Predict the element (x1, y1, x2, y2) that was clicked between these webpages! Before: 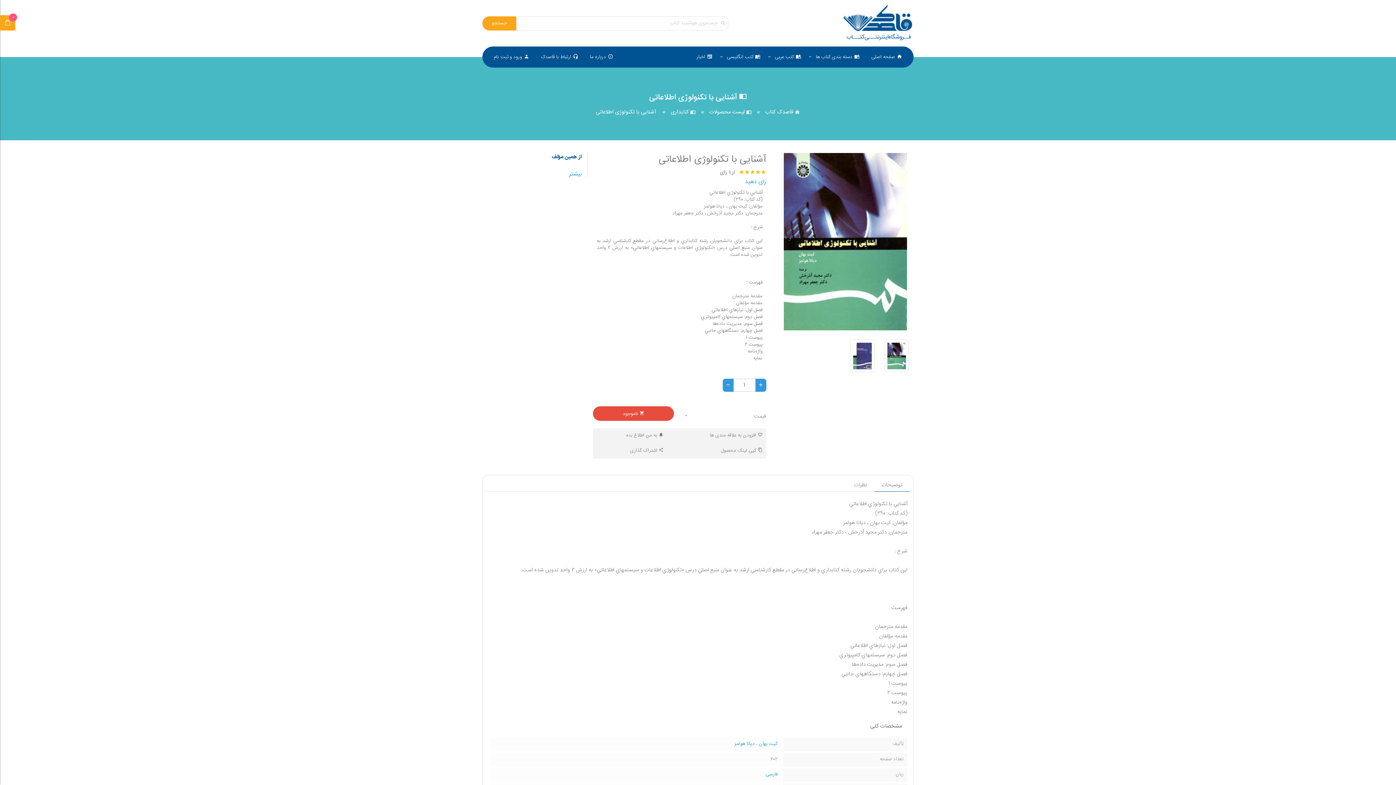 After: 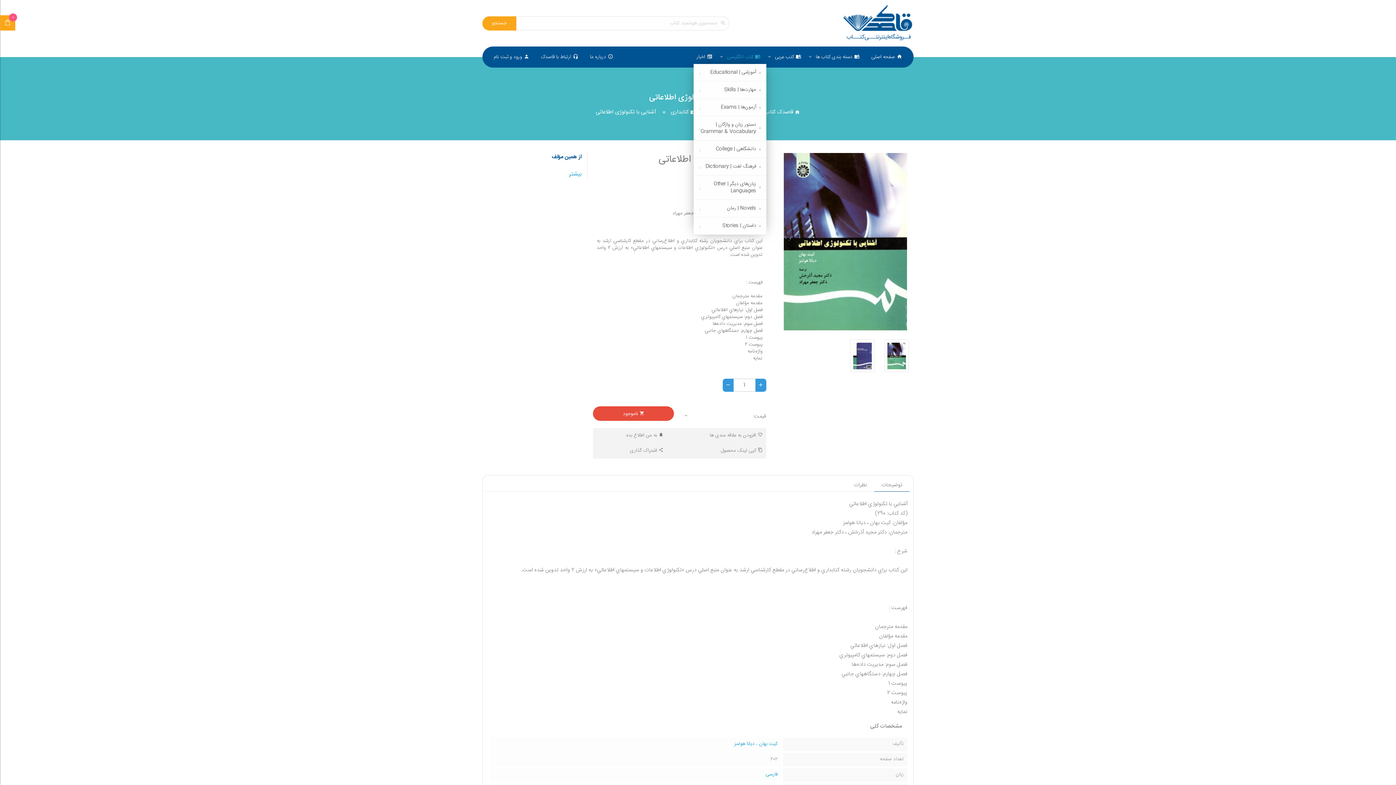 Action: bbox: (718, 50, 766, 64) label: کتب انگلیسی